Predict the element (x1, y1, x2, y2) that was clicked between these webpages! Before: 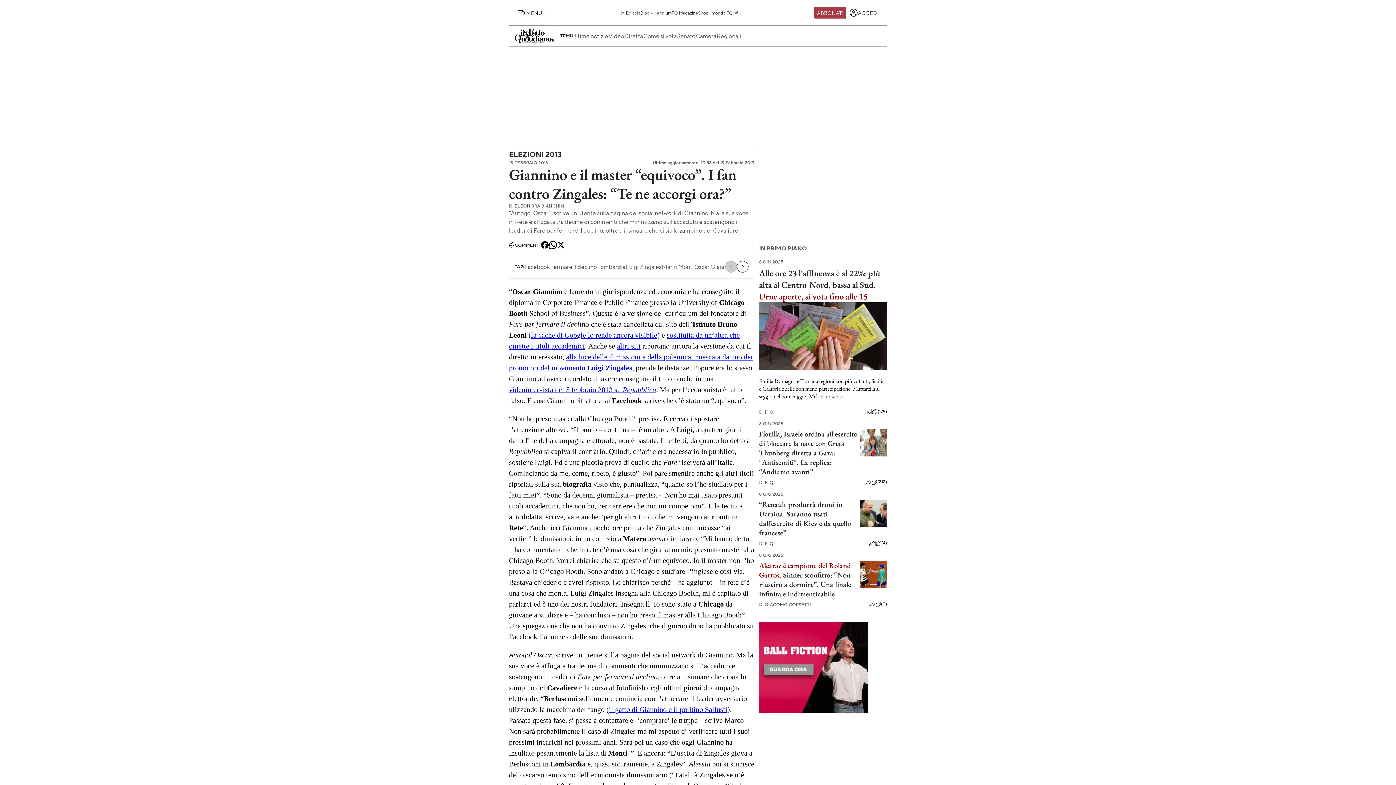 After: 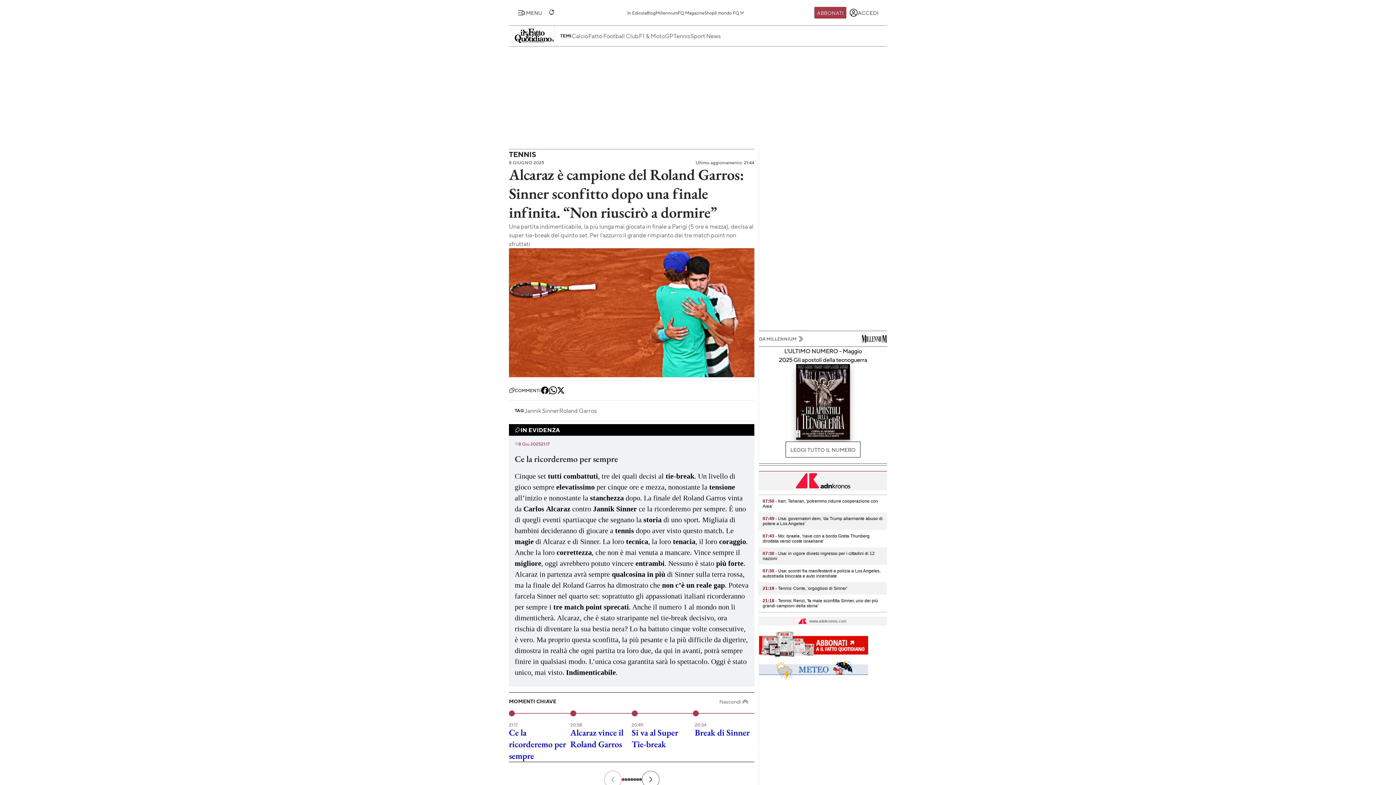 Action: bbox: (759, 570, 851, 598) label: Sinner sconfitto: “Non riuscirò a dormire”. Una finale infinita e indimenticabile